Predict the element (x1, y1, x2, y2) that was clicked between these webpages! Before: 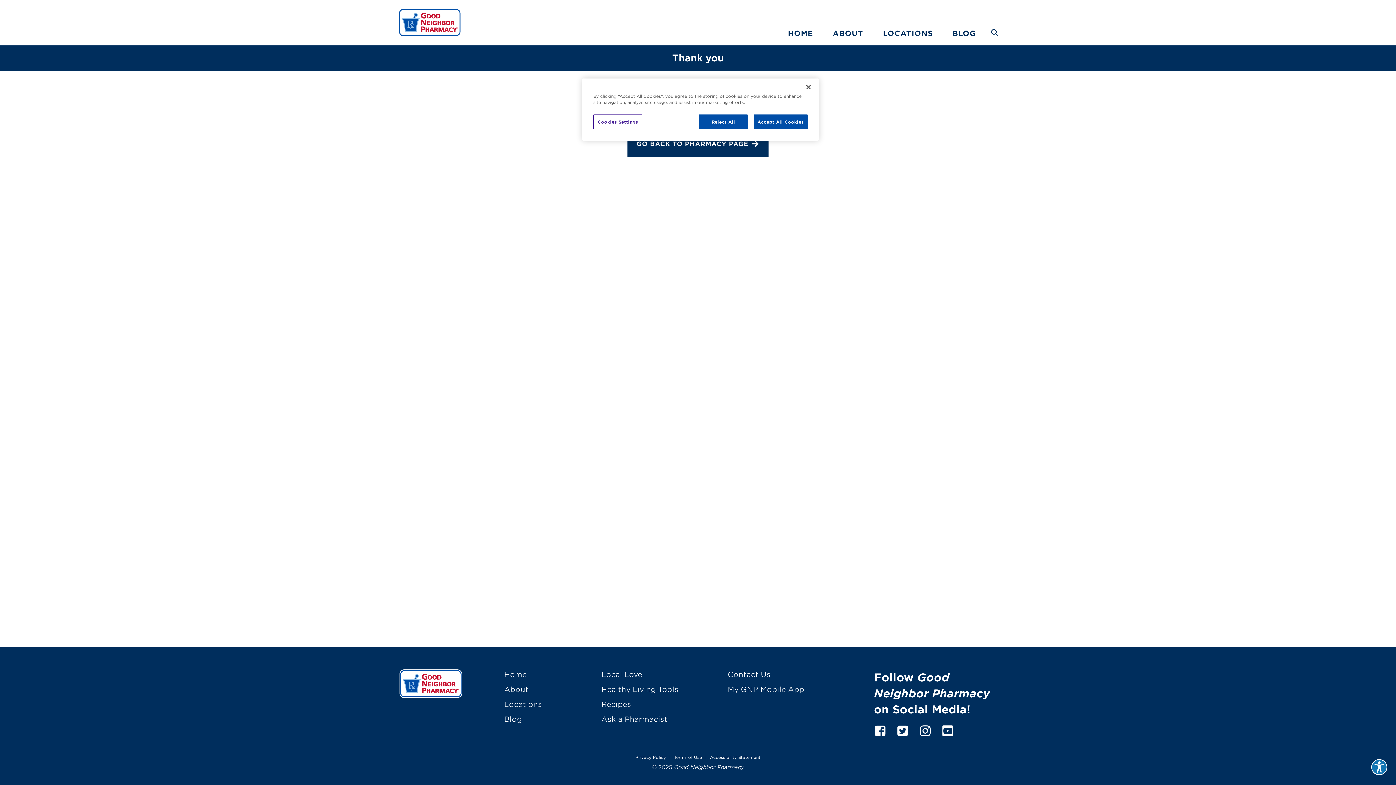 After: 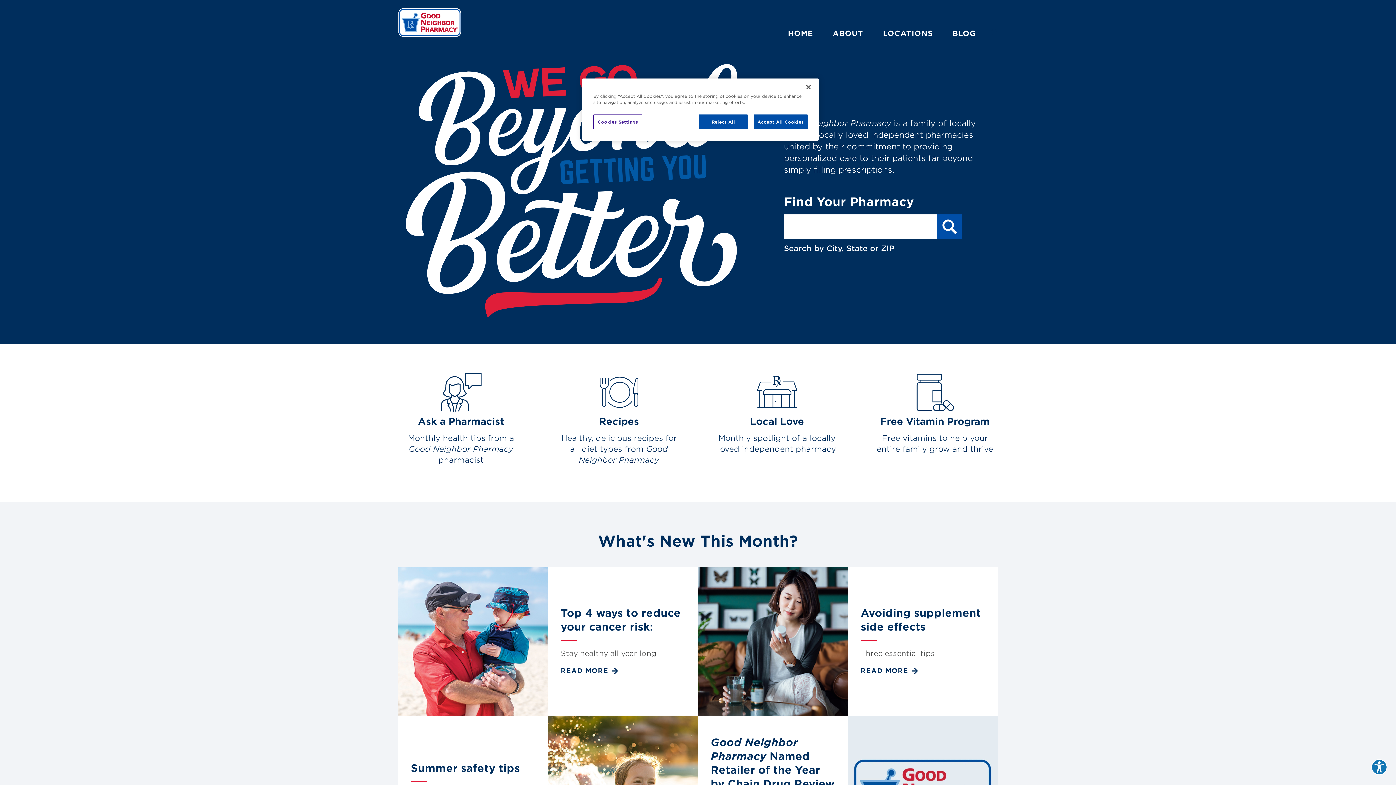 Action: label: Home bbox: (504, 669, 526, 679)